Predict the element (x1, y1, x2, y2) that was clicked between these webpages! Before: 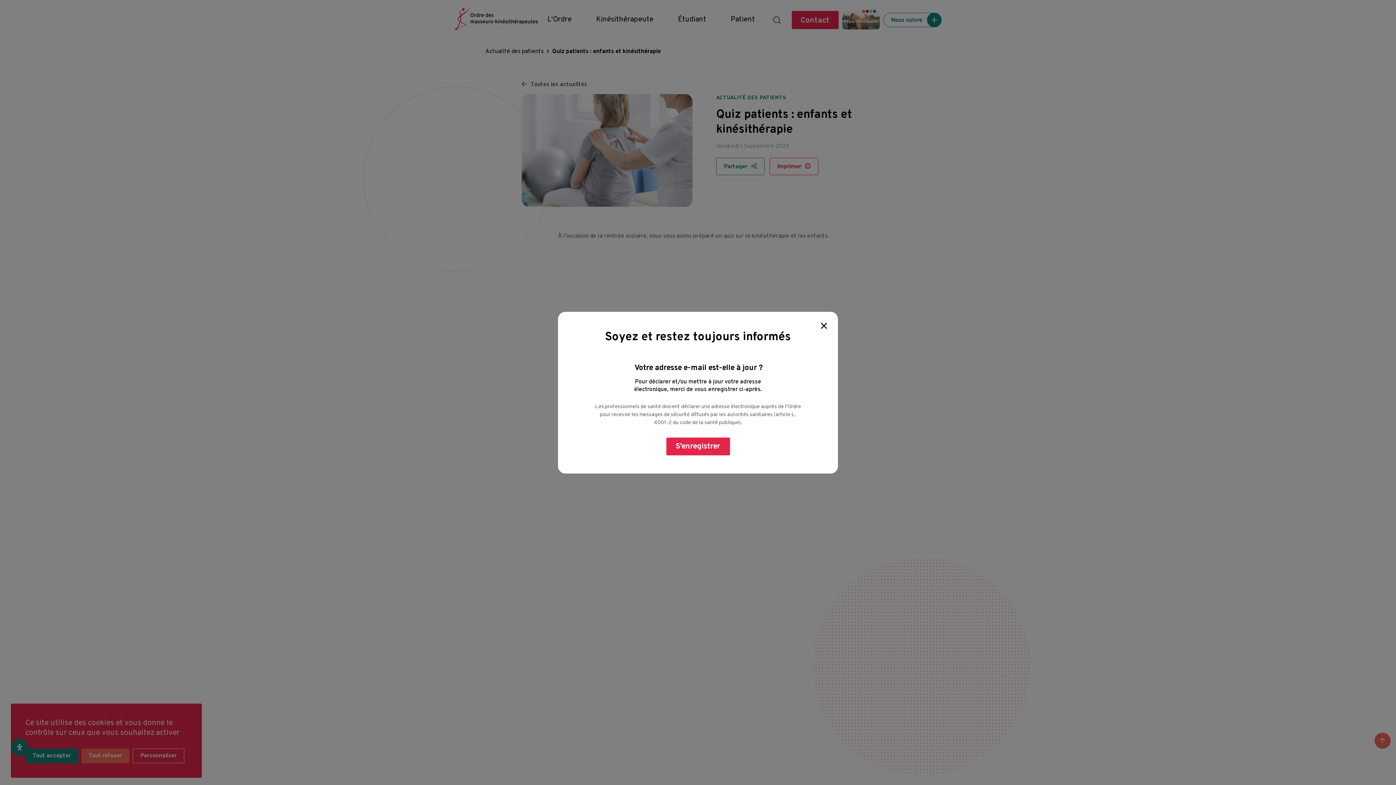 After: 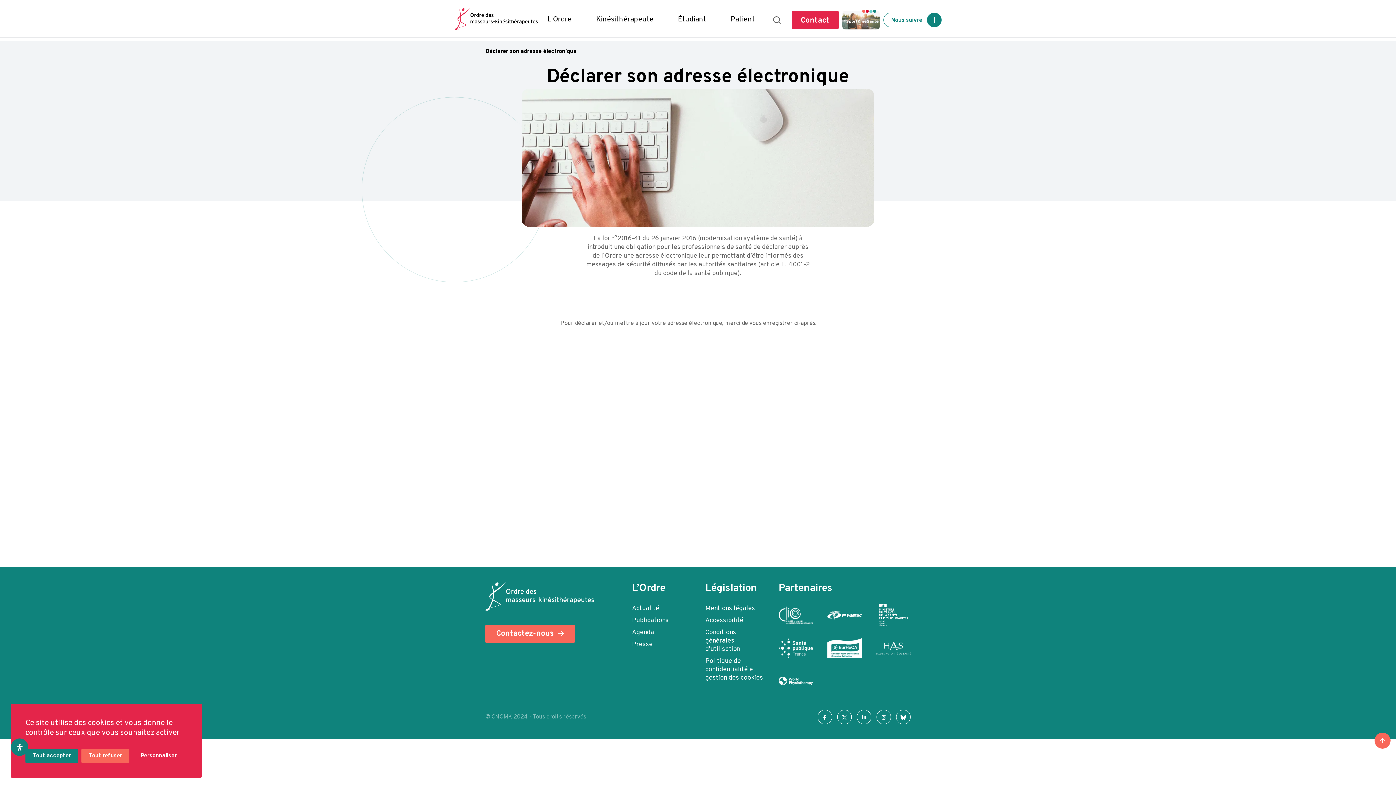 Action: bbox: (666, 437, 730, 455) label: S’enregistrer